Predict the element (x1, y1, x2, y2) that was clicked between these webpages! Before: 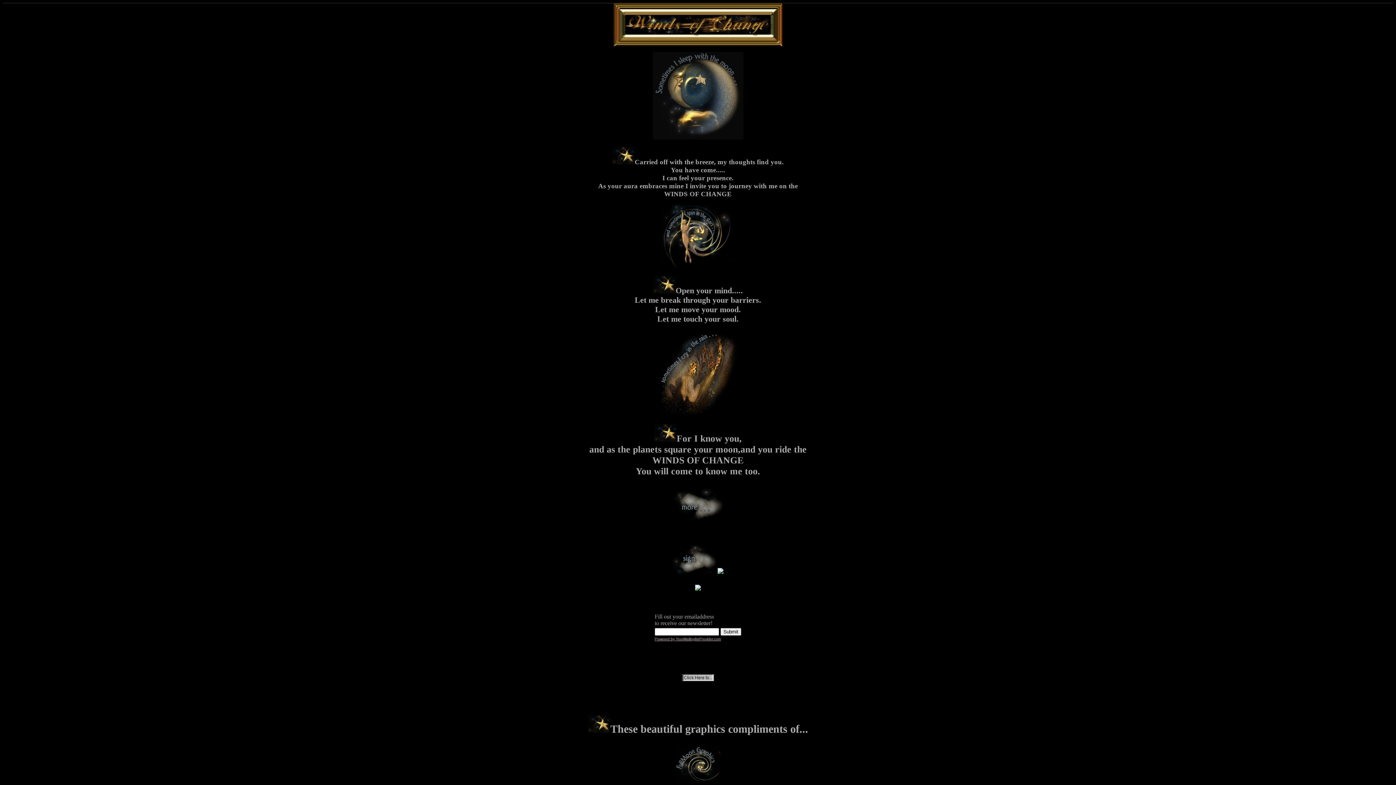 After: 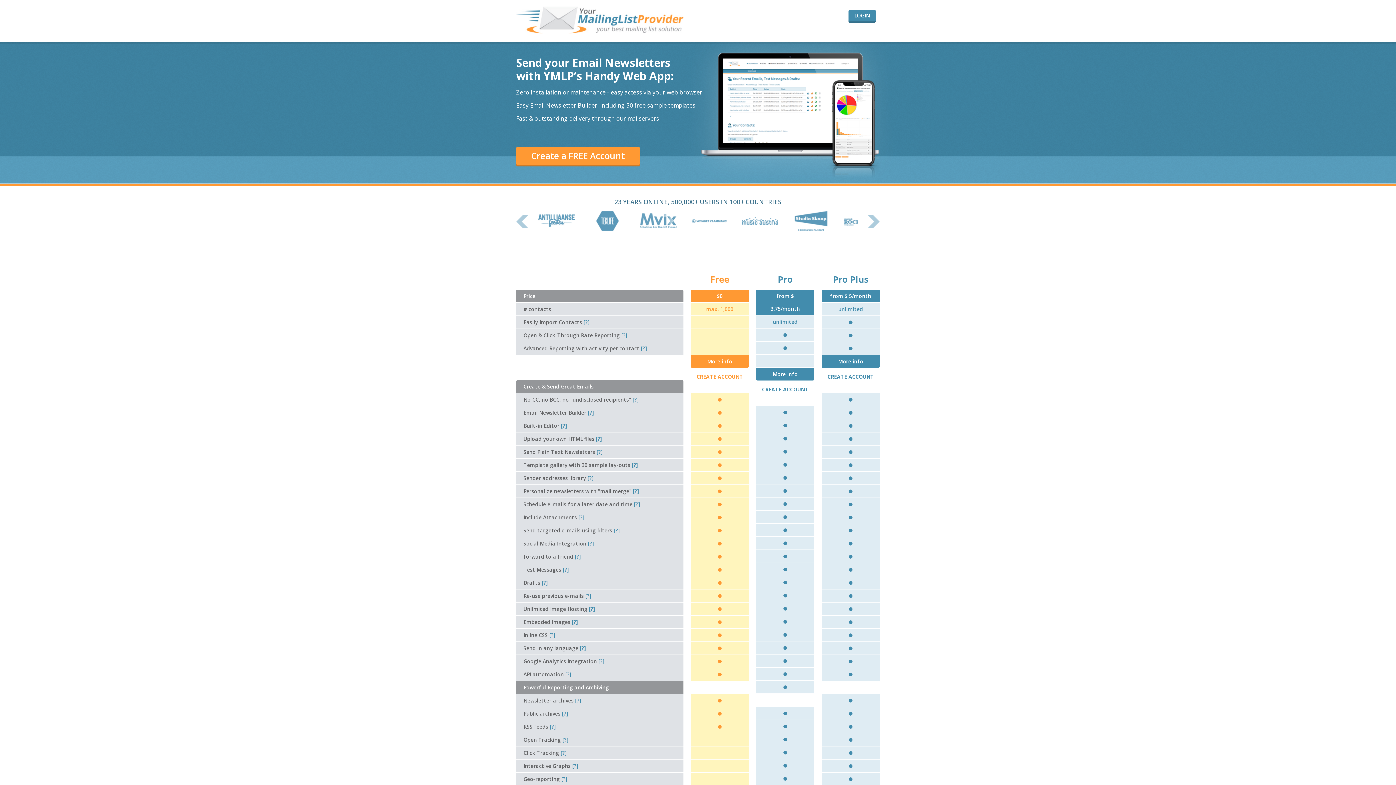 Action: bbox: (654, 637, 721, 641) label: Powered by YourMailinglistProvider.com